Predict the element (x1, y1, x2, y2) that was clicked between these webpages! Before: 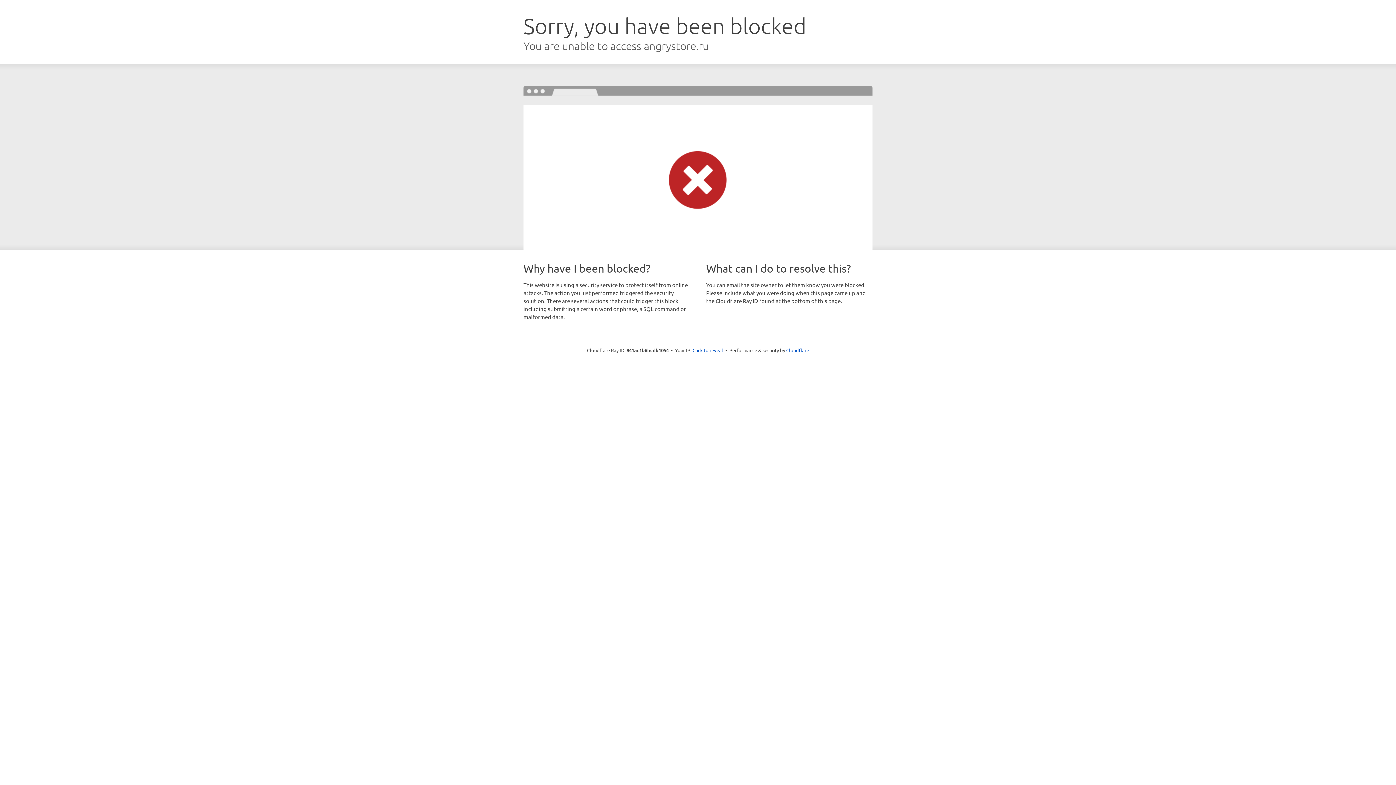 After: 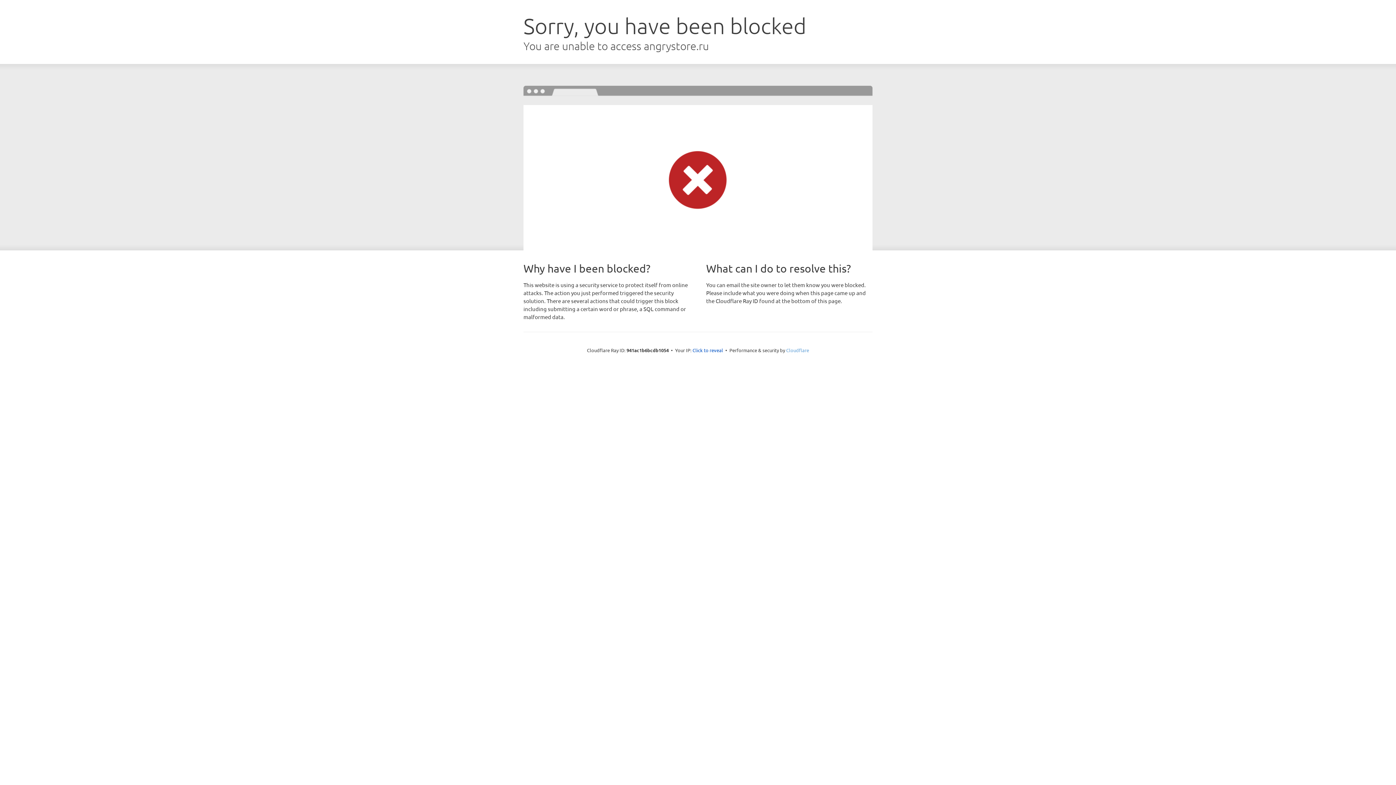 Action: bbox: (786, 347, 809, 353) label: Cloudflare